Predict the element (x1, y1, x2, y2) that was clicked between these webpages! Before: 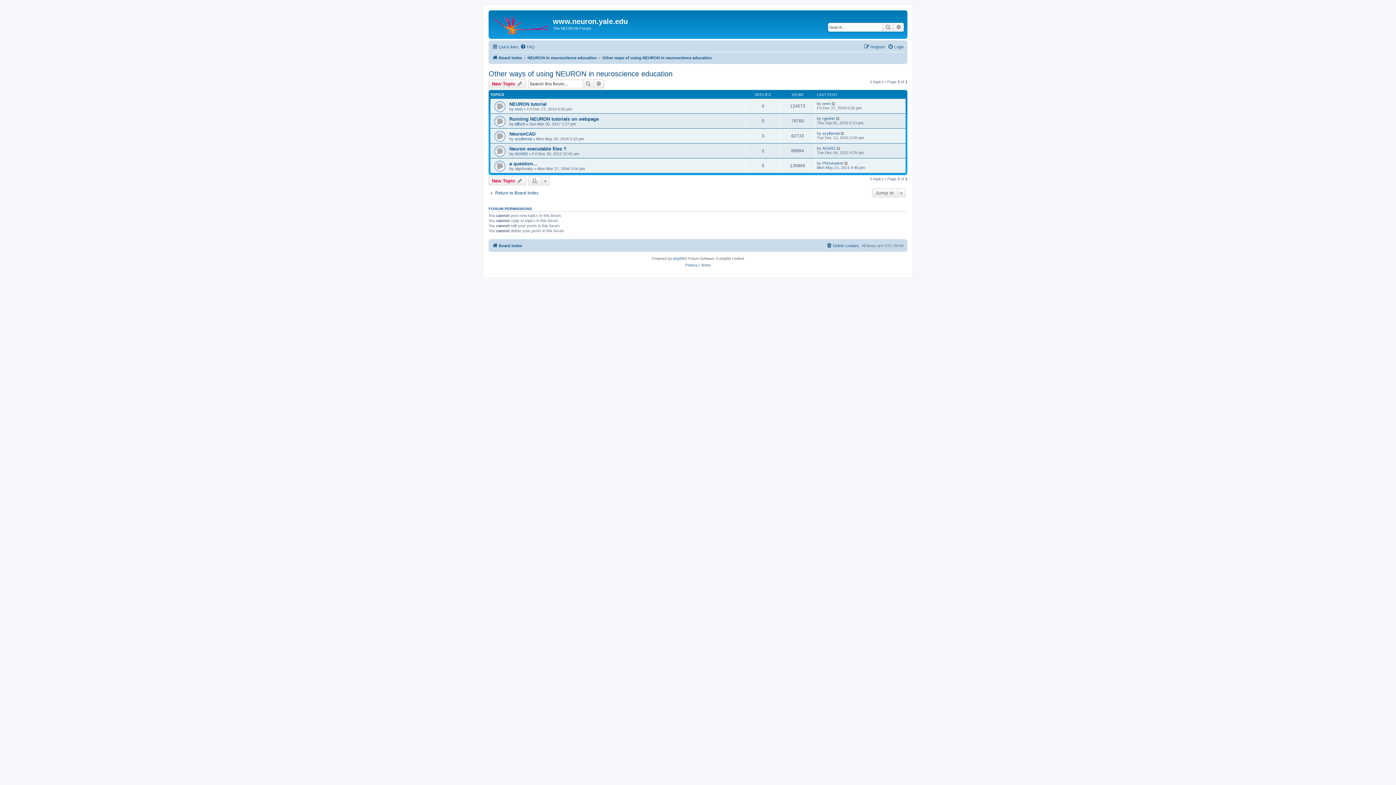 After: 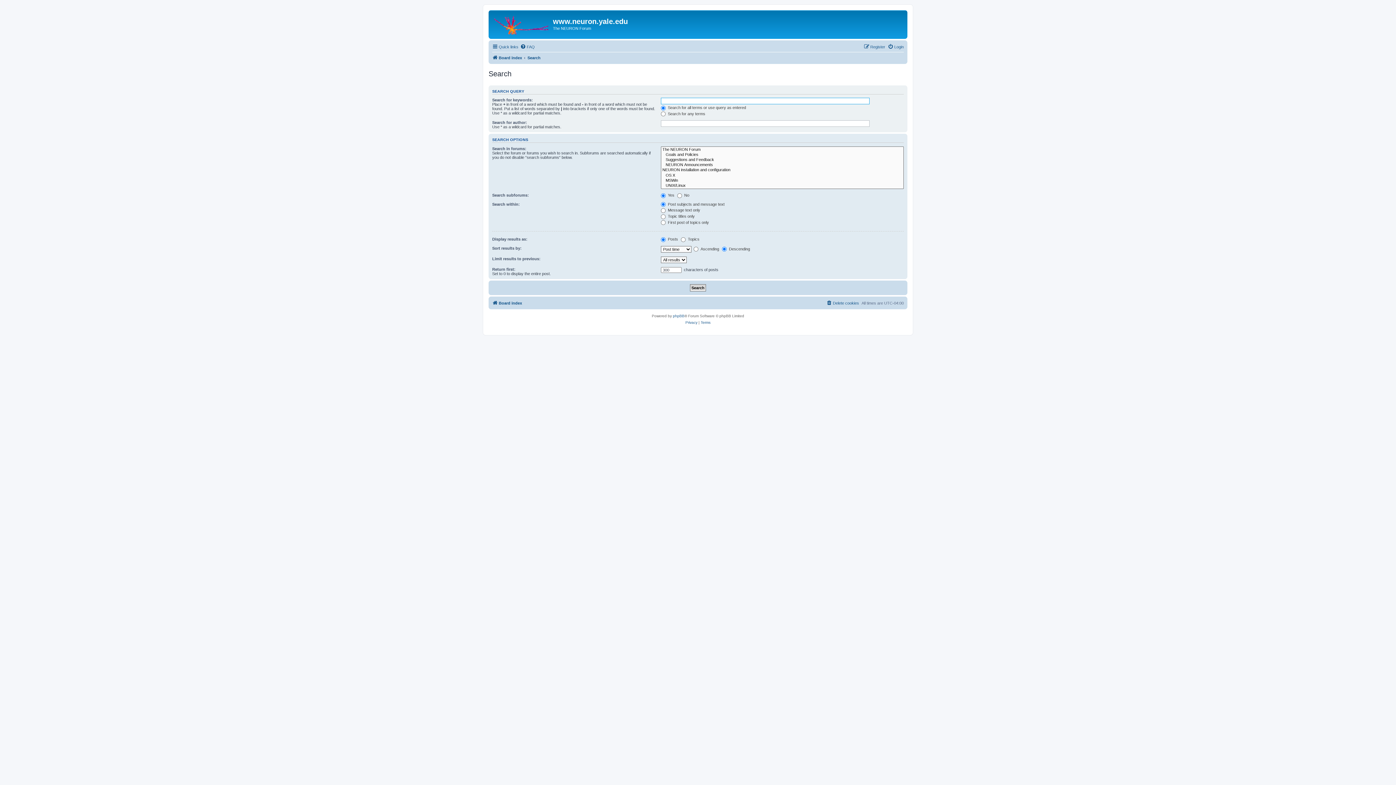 Action: bbox: (882, 22, 893, 31) label: Search